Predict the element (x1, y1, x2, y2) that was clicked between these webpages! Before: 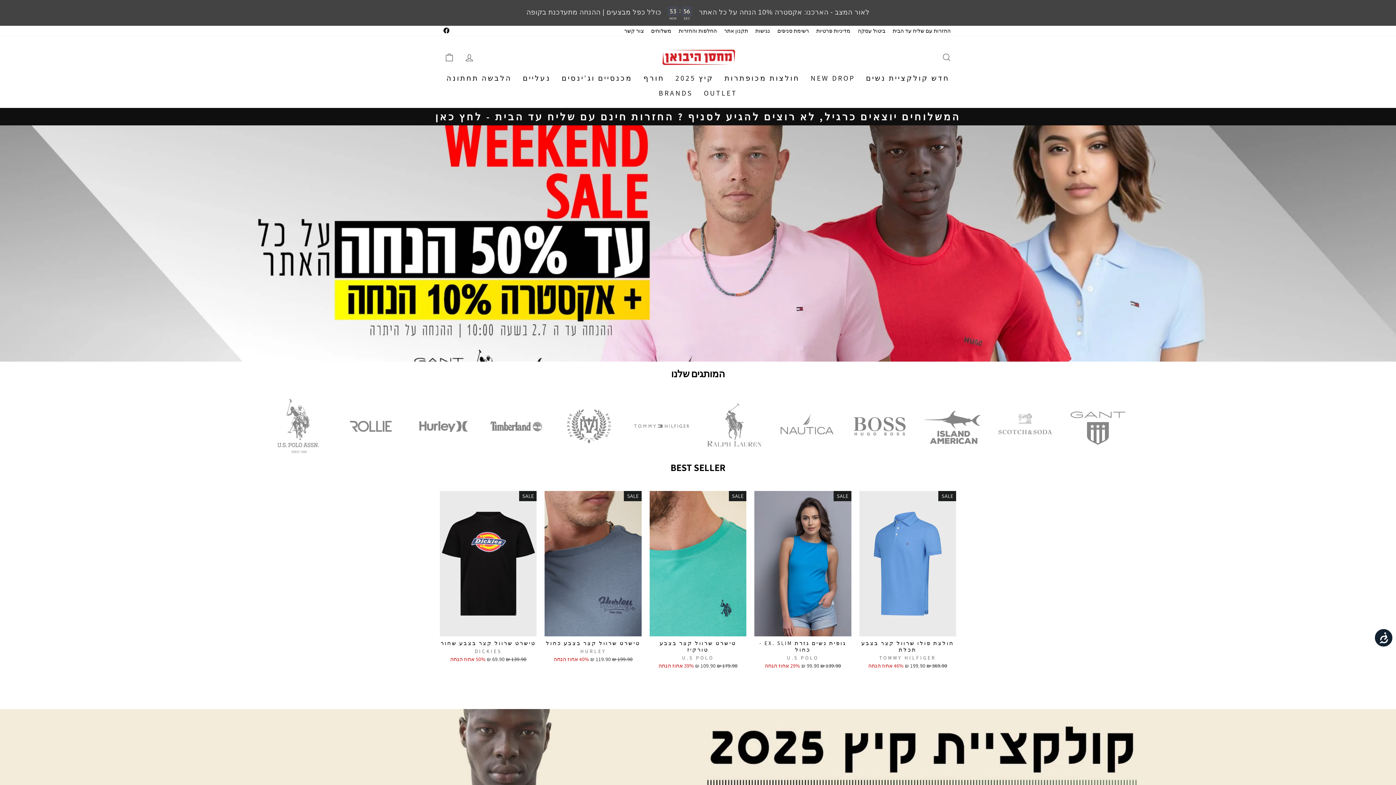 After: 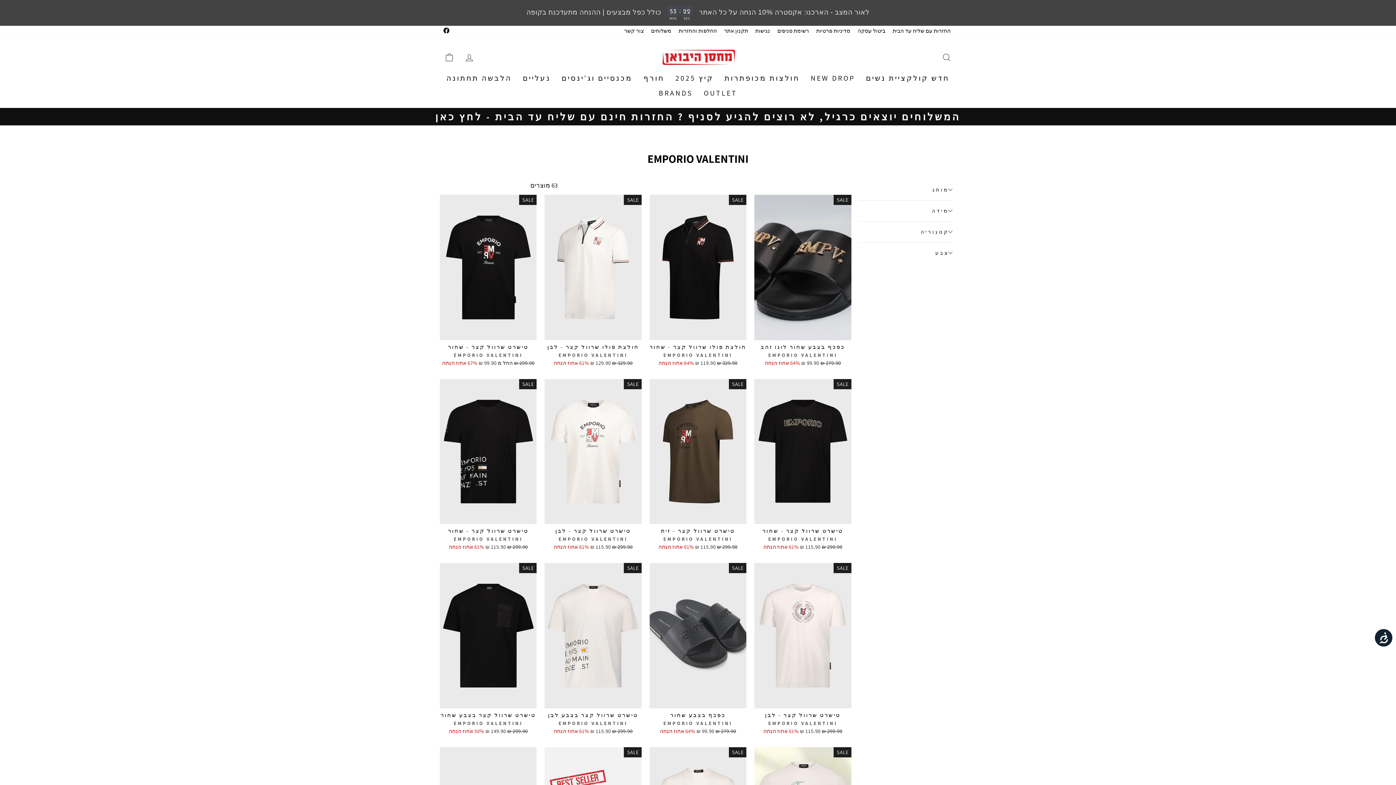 Action: bbox: (560, 397, 618, 455)